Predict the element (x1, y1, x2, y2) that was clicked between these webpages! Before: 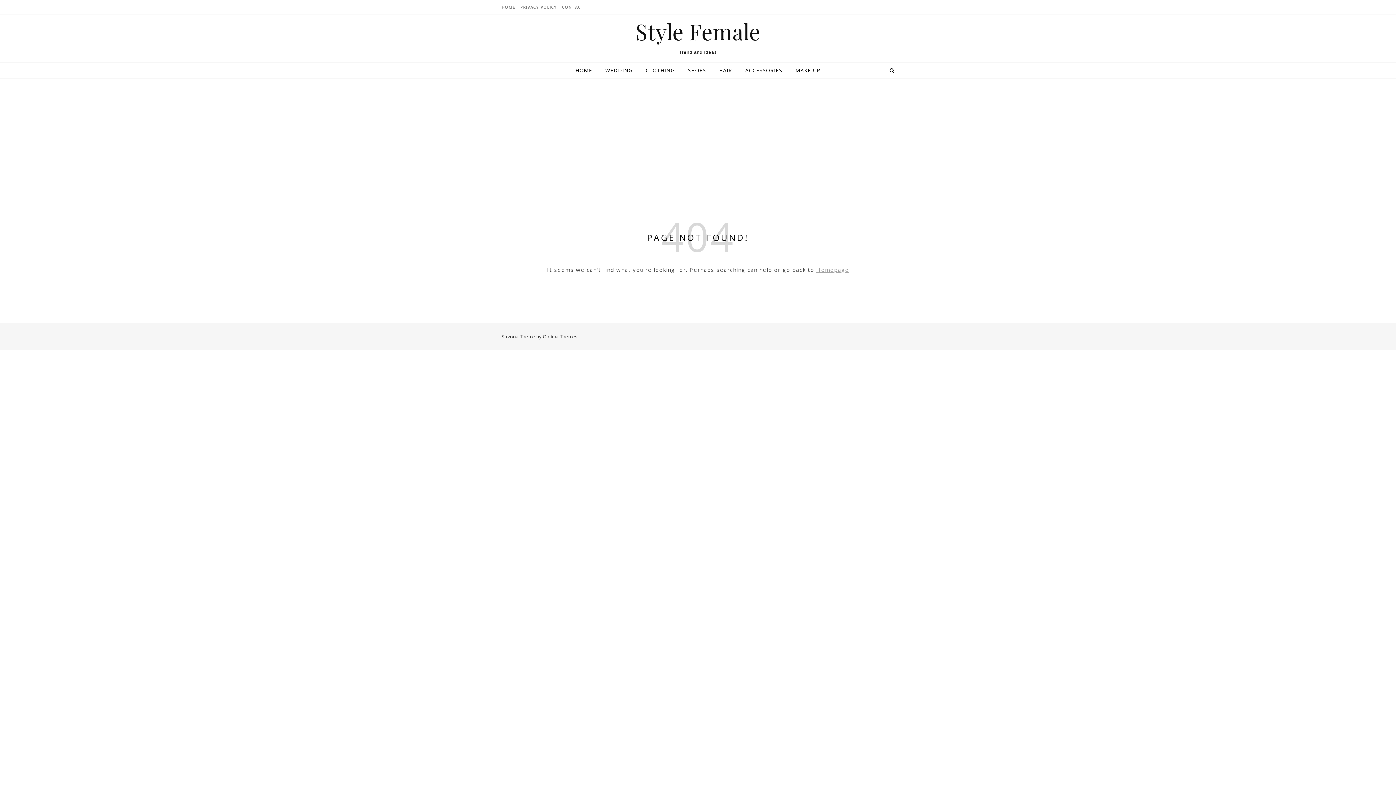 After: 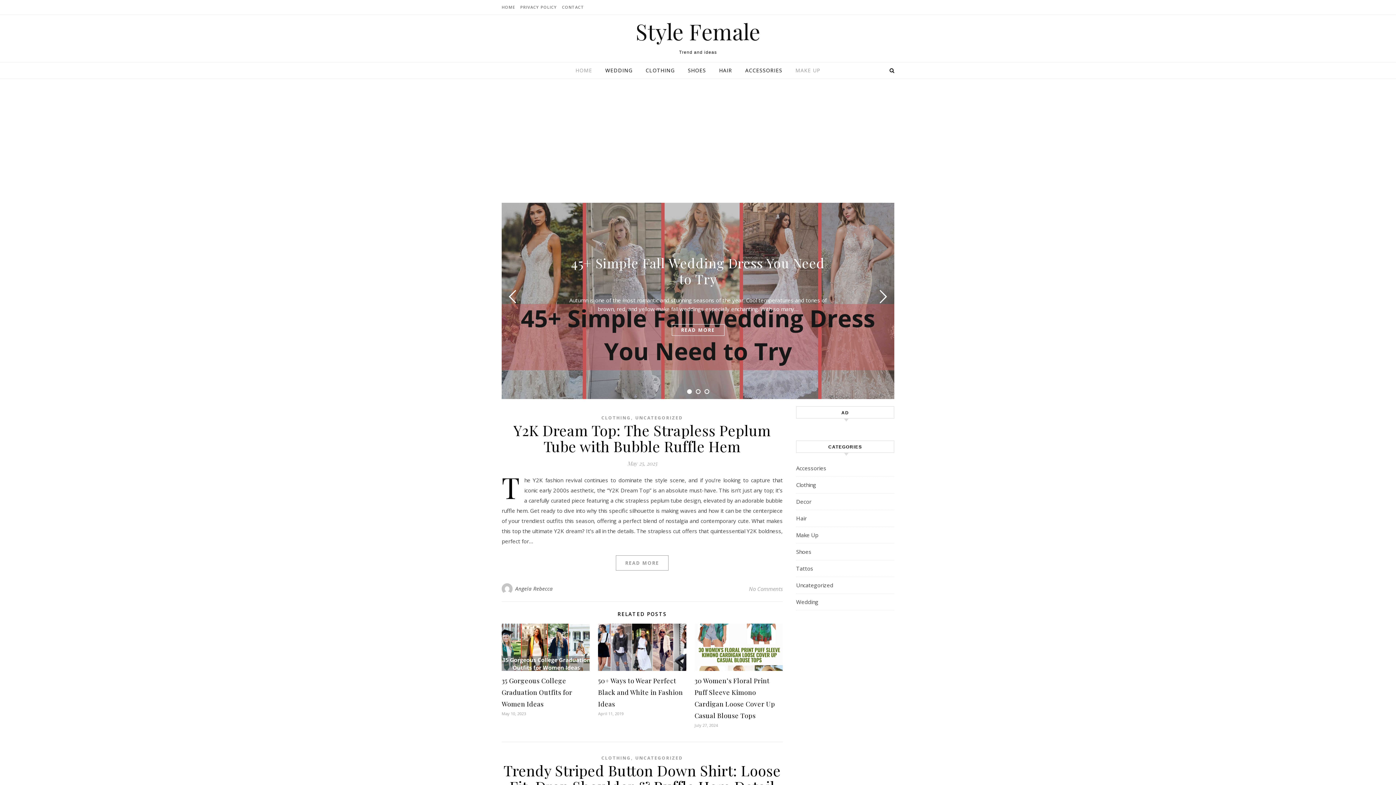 Action: bbox: (575, 62, 598, 78) label: HOME